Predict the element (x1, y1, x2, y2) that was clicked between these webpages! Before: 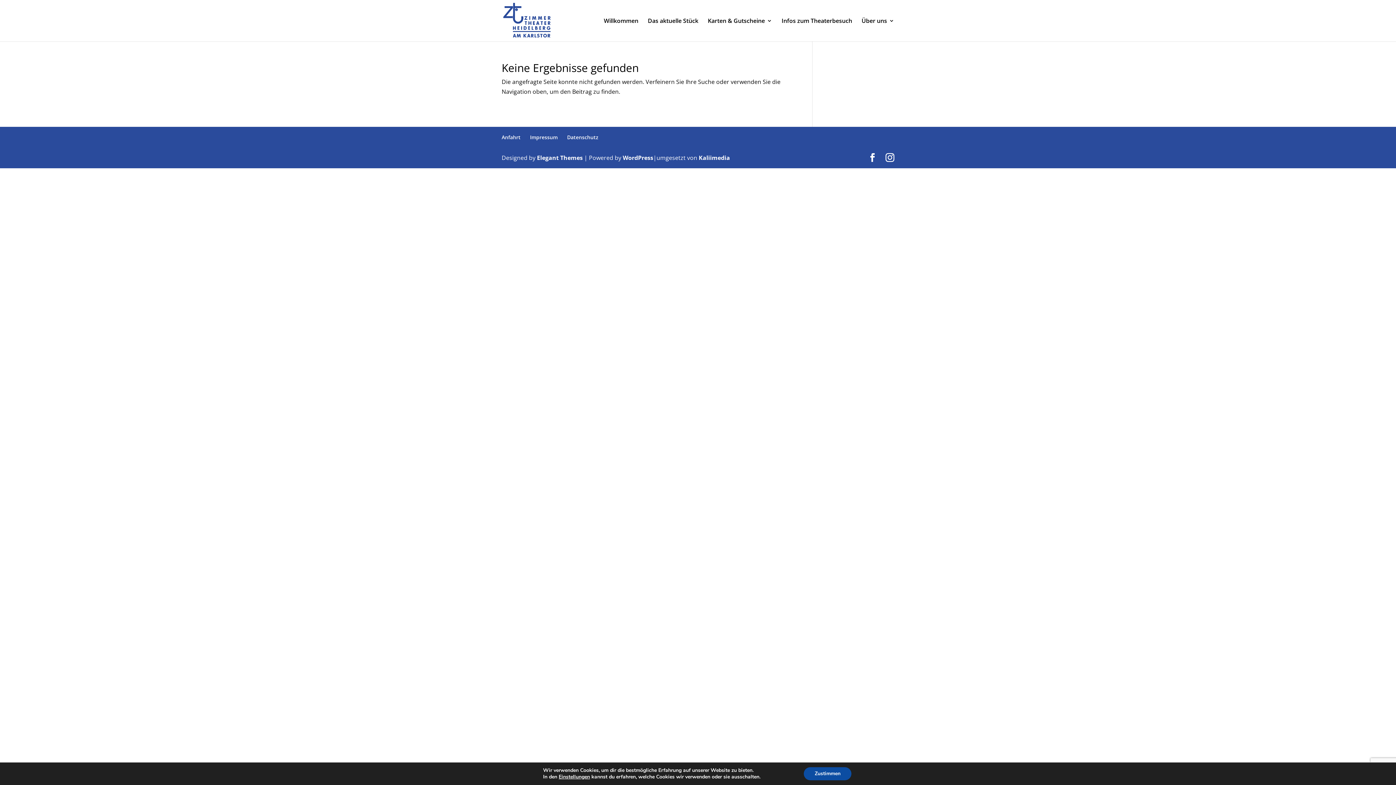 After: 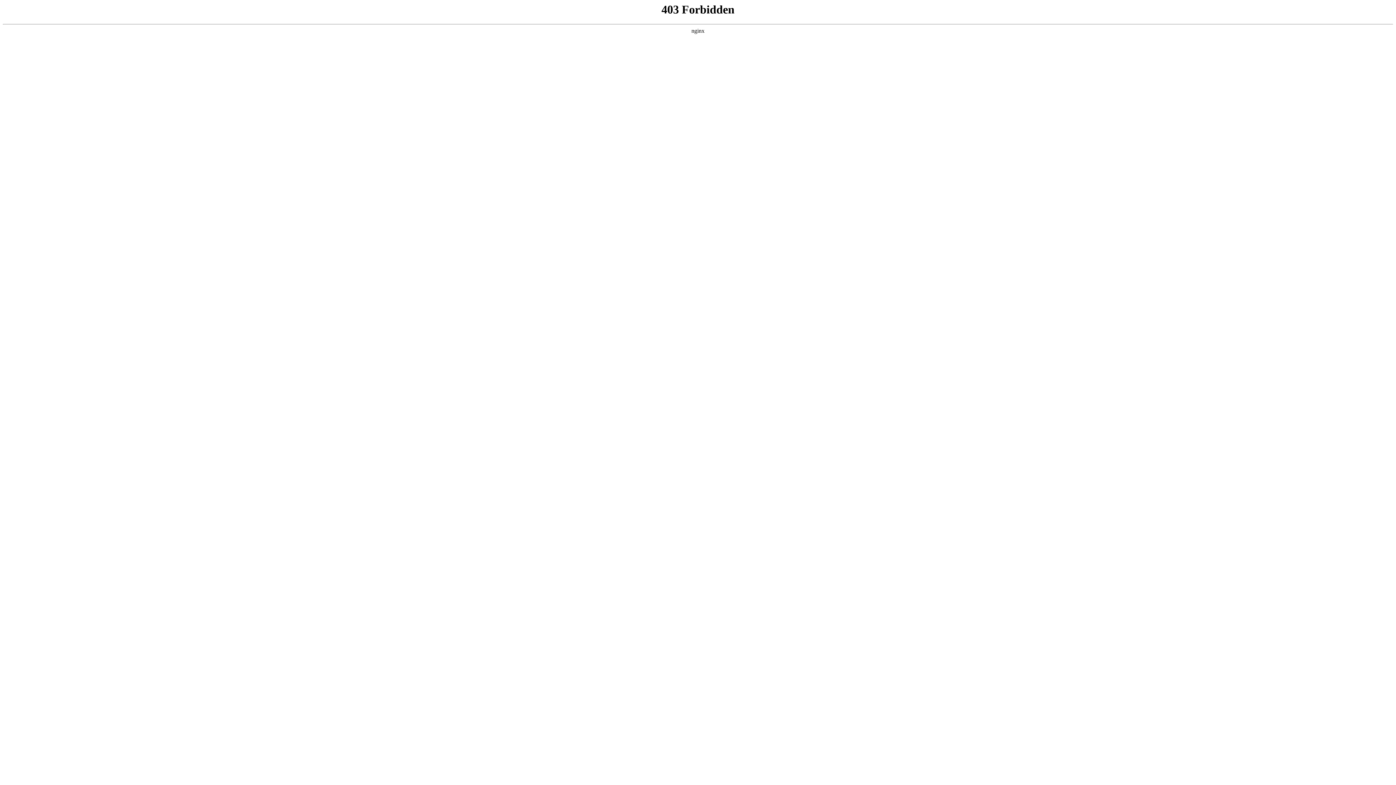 Action: bbox: (622, 153, 653, 161) label: WordPress